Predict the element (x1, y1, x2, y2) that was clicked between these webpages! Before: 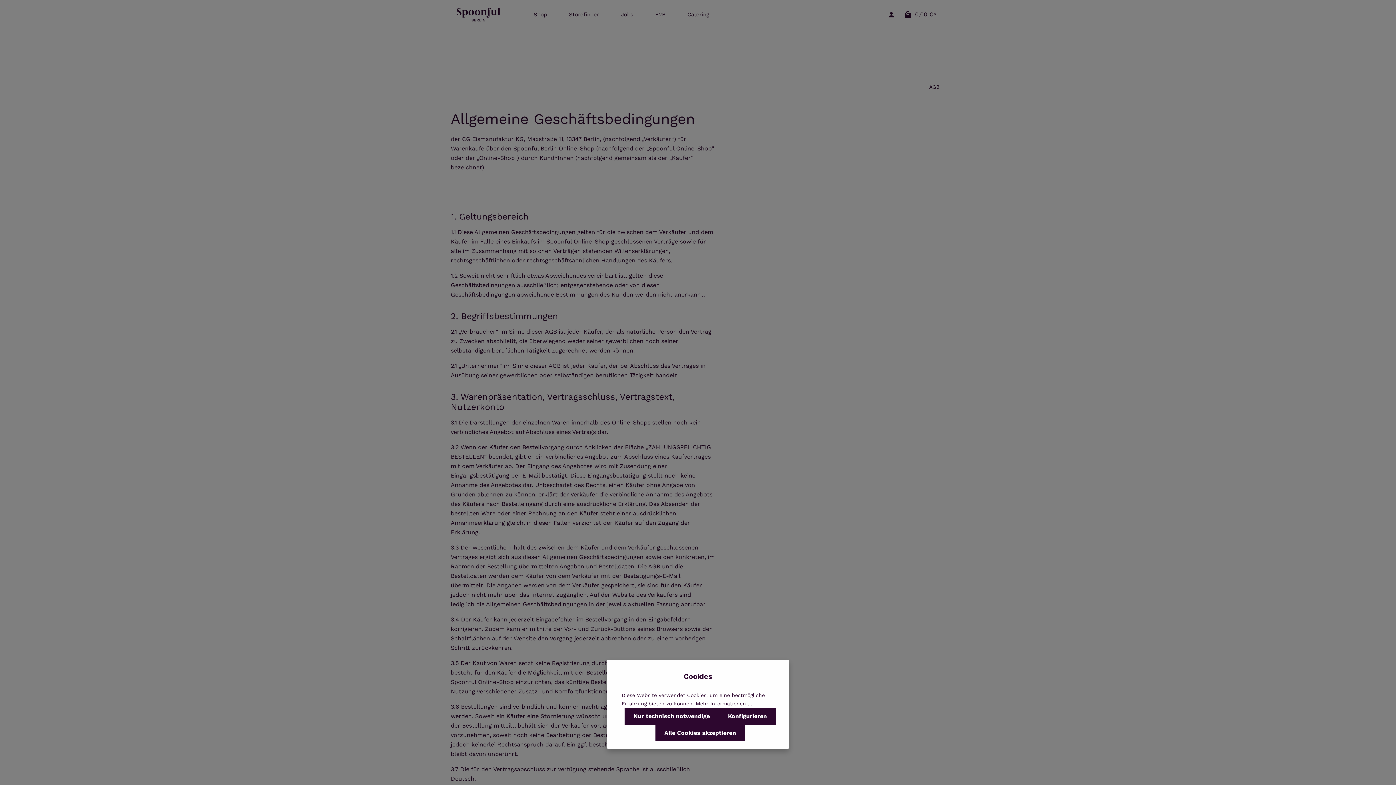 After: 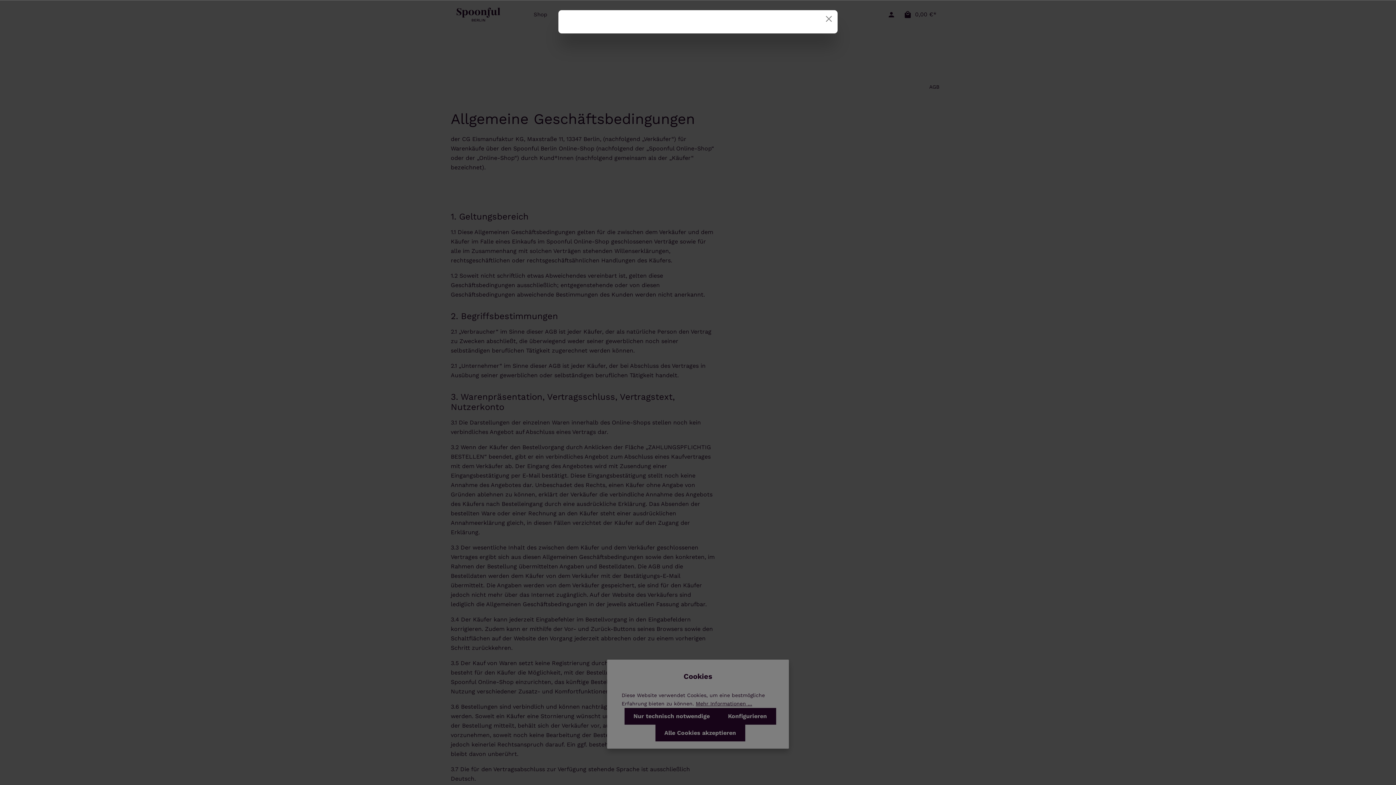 Action: label: Mehr Informationen ... bbox: (696, 700, 752, 708)